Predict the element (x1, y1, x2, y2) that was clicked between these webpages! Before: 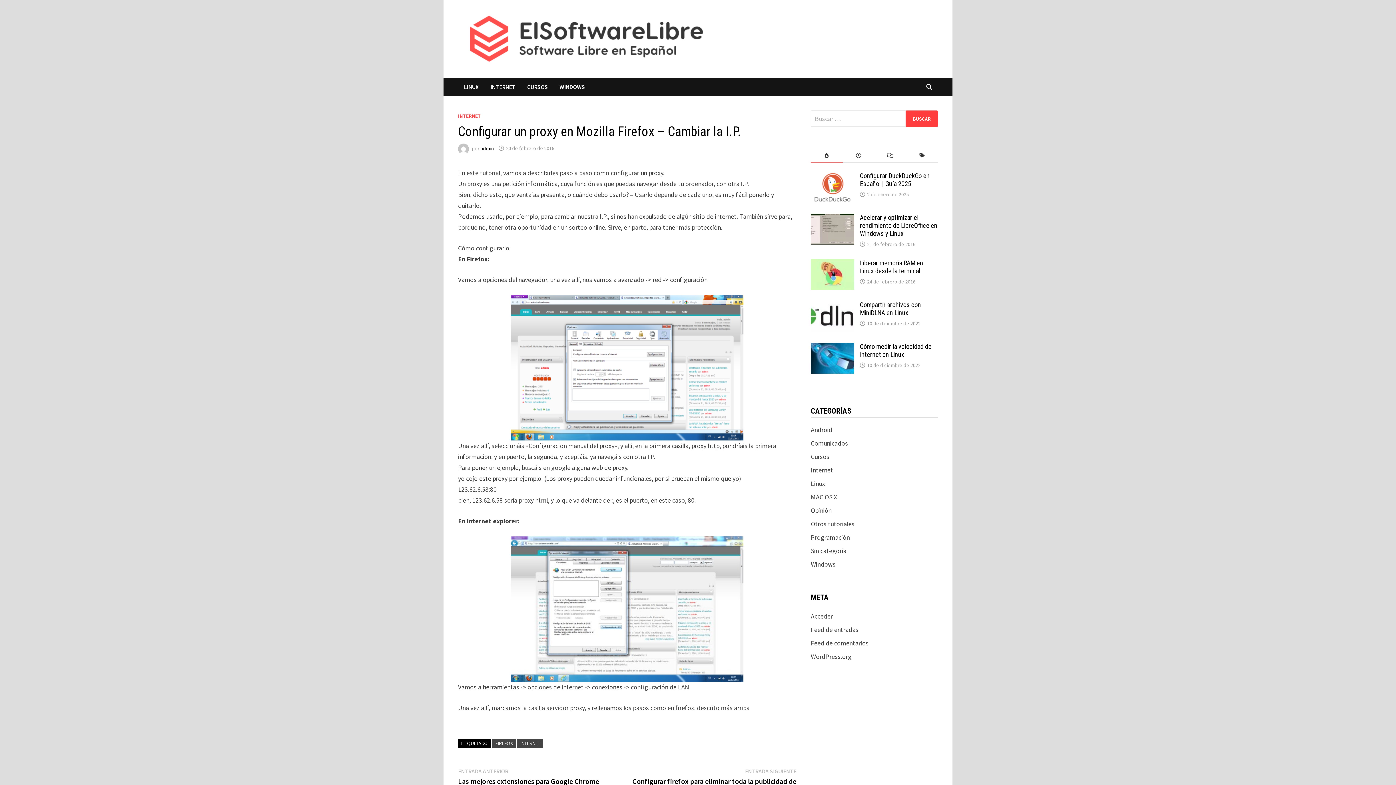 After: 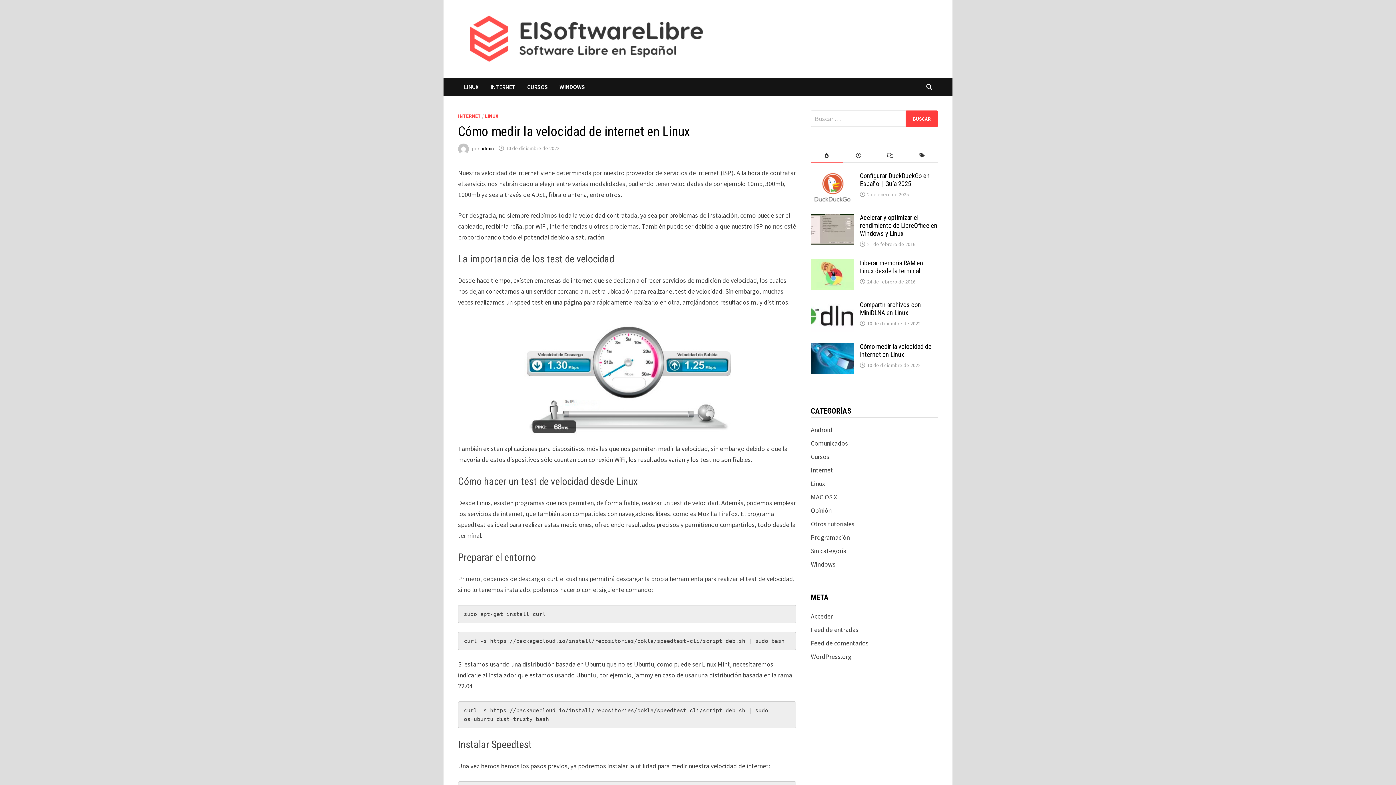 Action: bbox: (860, 342, 931, 358) label: Cómo medir la velocidad de internet en Linux